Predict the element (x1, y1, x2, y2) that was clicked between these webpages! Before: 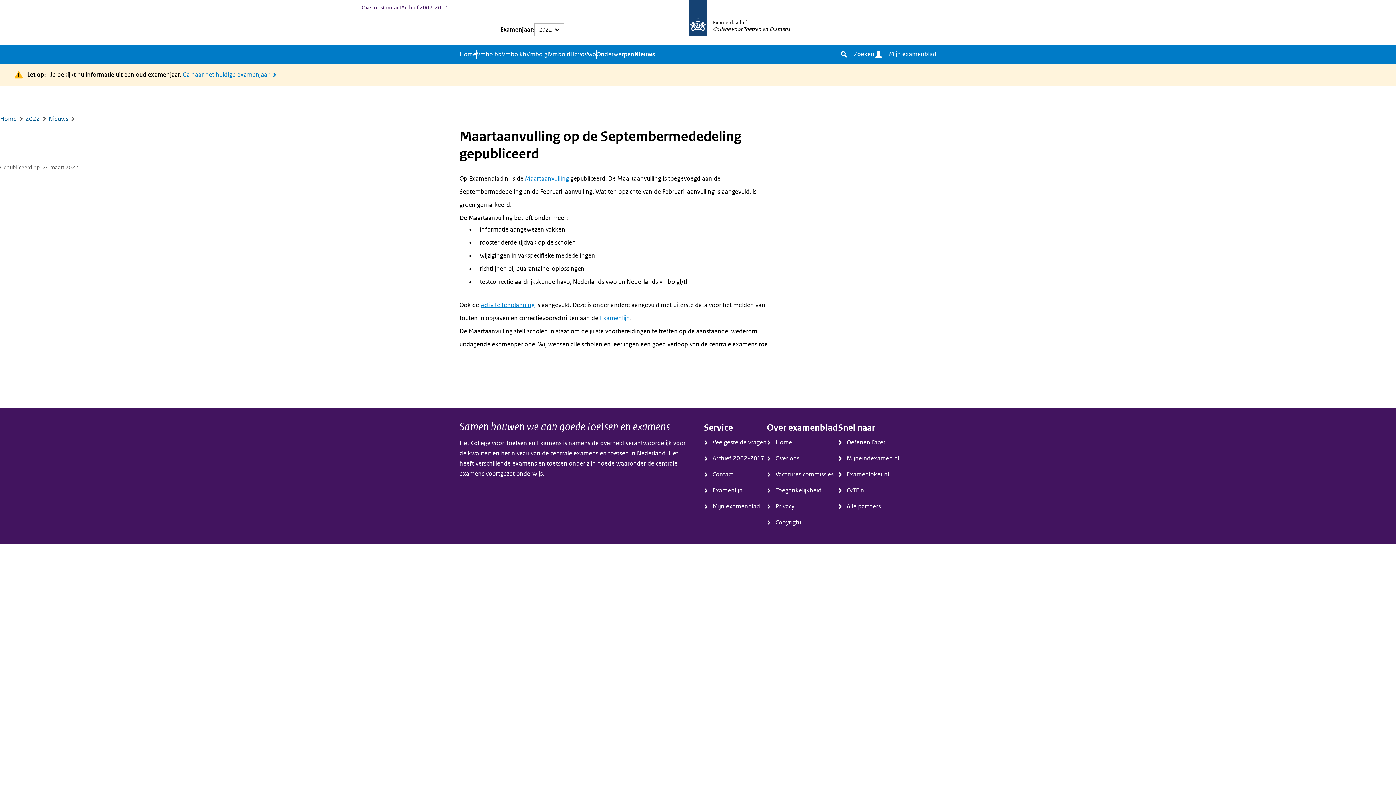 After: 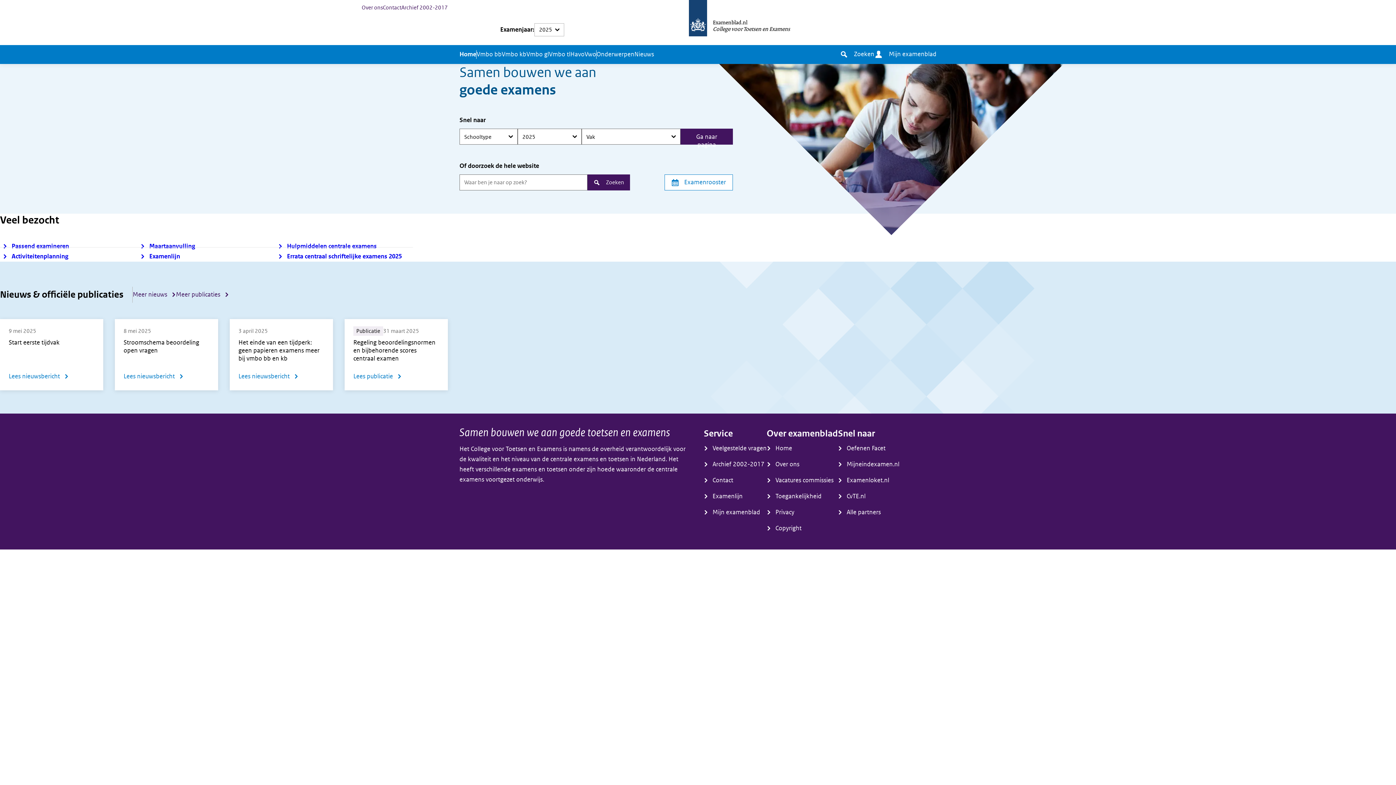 Action: label: Home bbox: (0, 115, 16, 123)